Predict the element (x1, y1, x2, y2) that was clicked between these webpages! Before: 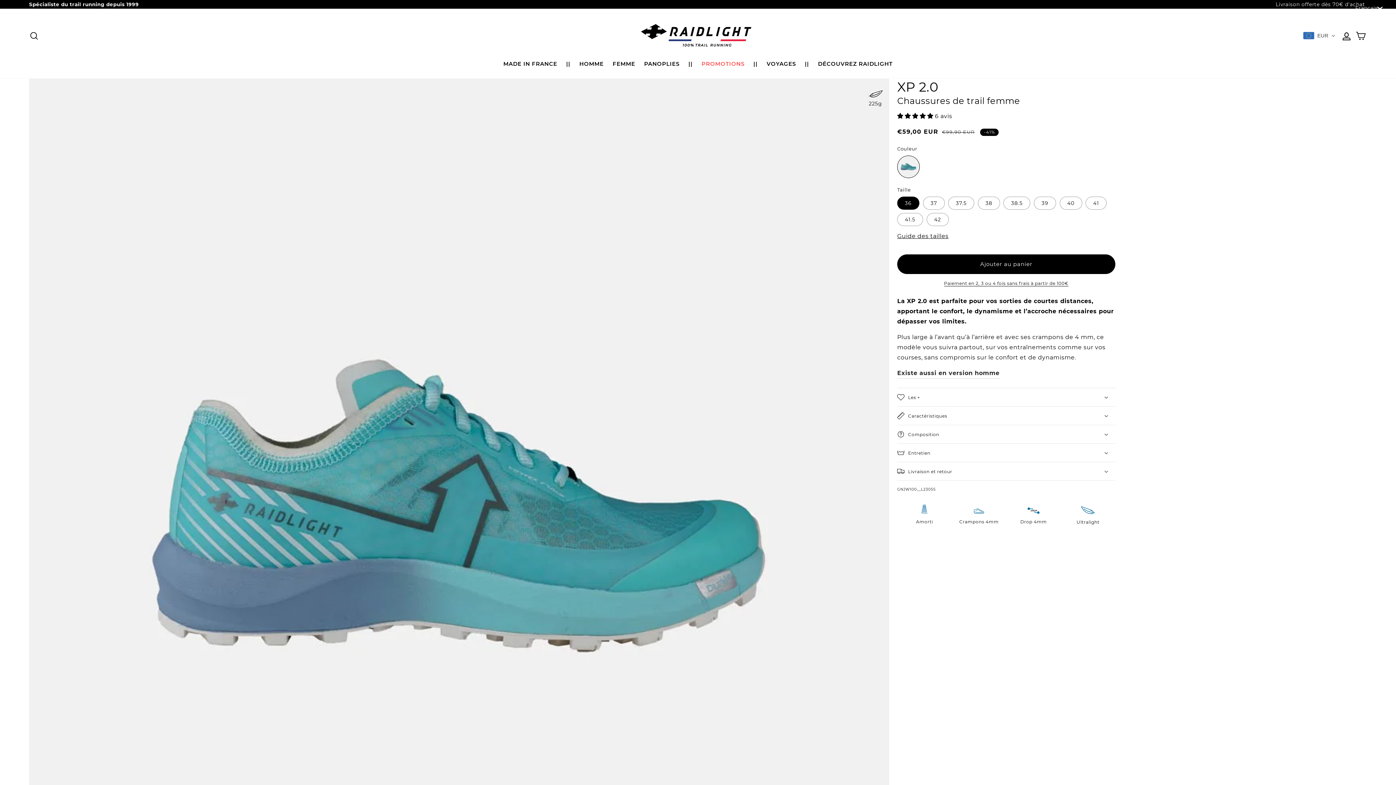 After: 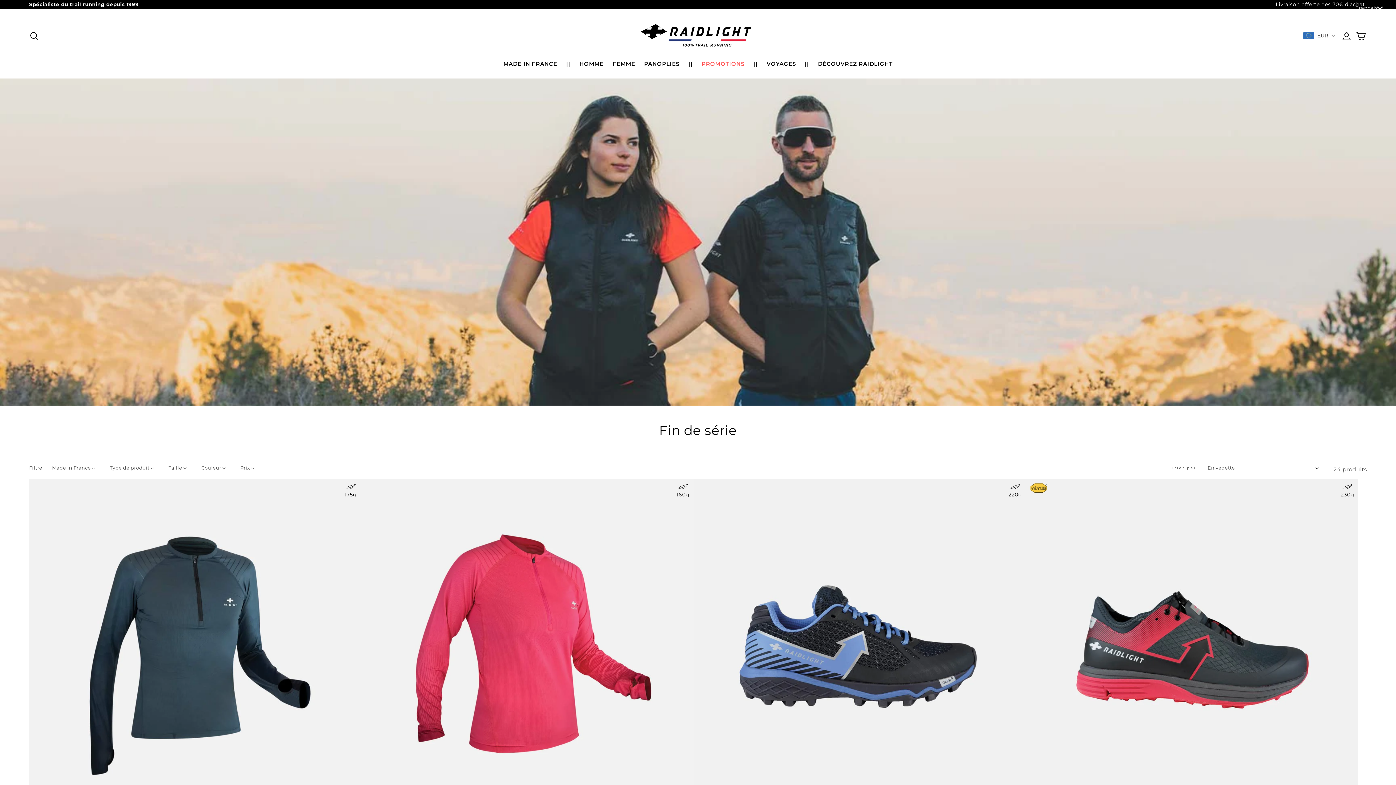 Action: bbox: (698, 56, 748, 71) label: PROMOTIONS